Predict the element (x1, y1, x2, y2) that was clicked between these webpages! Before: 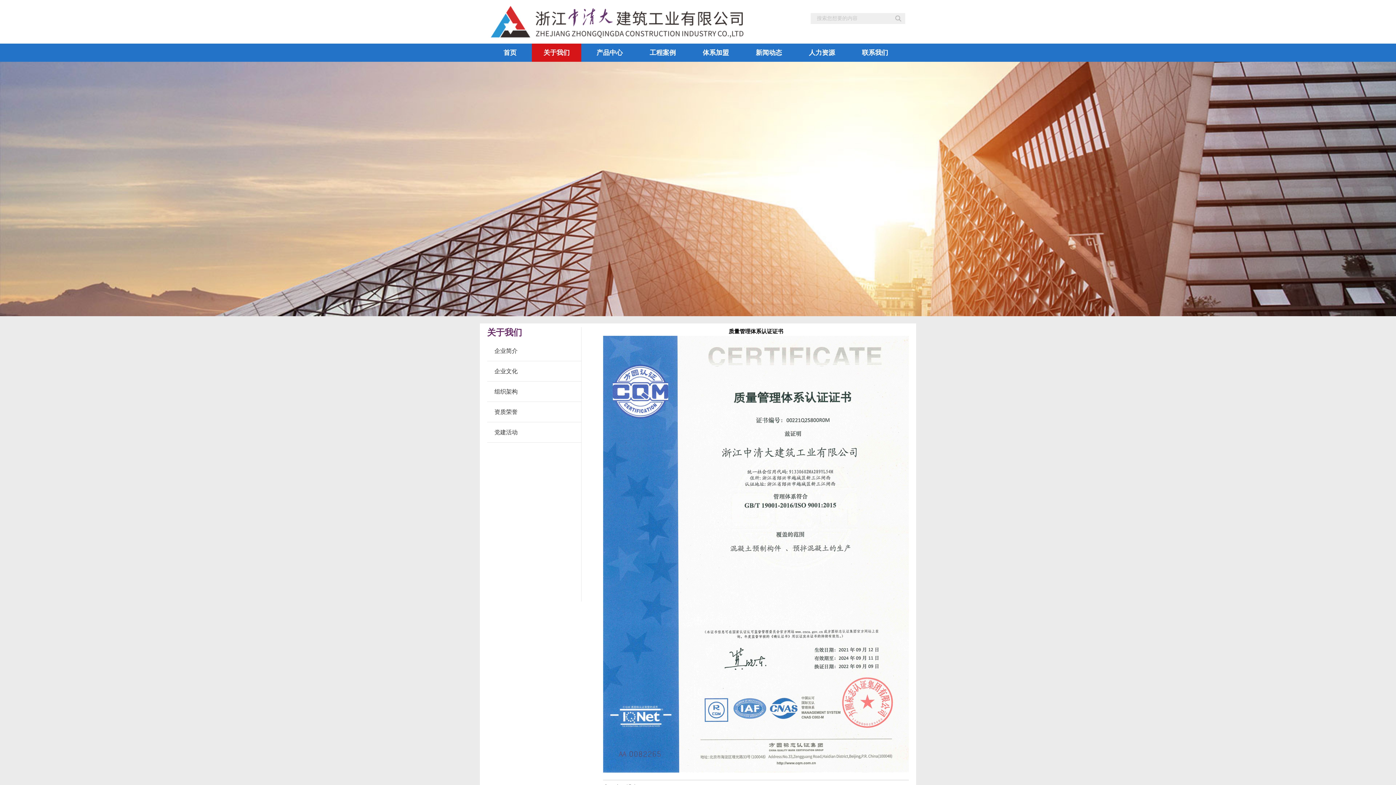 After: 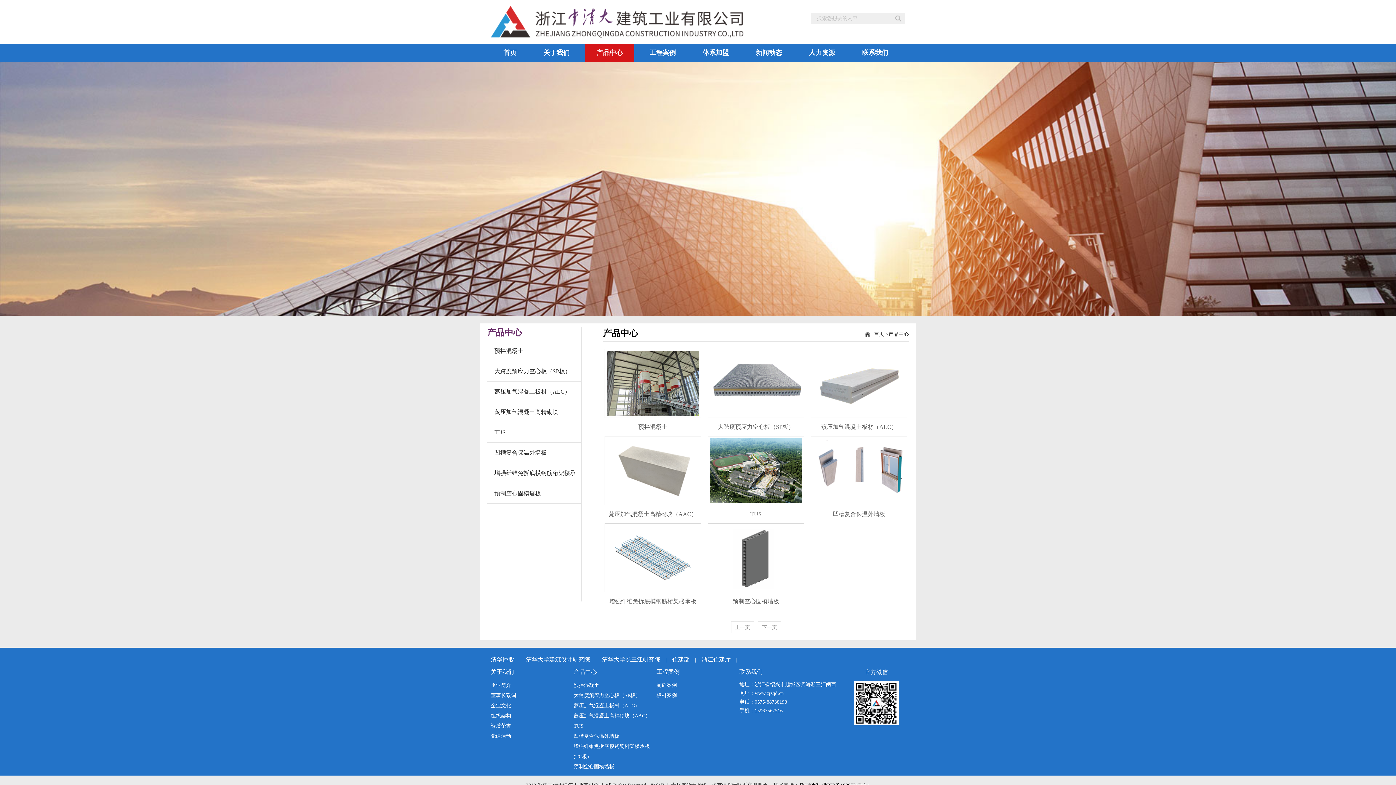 Action: label: 产品中心 bbox: (585, 43, 634, 61)